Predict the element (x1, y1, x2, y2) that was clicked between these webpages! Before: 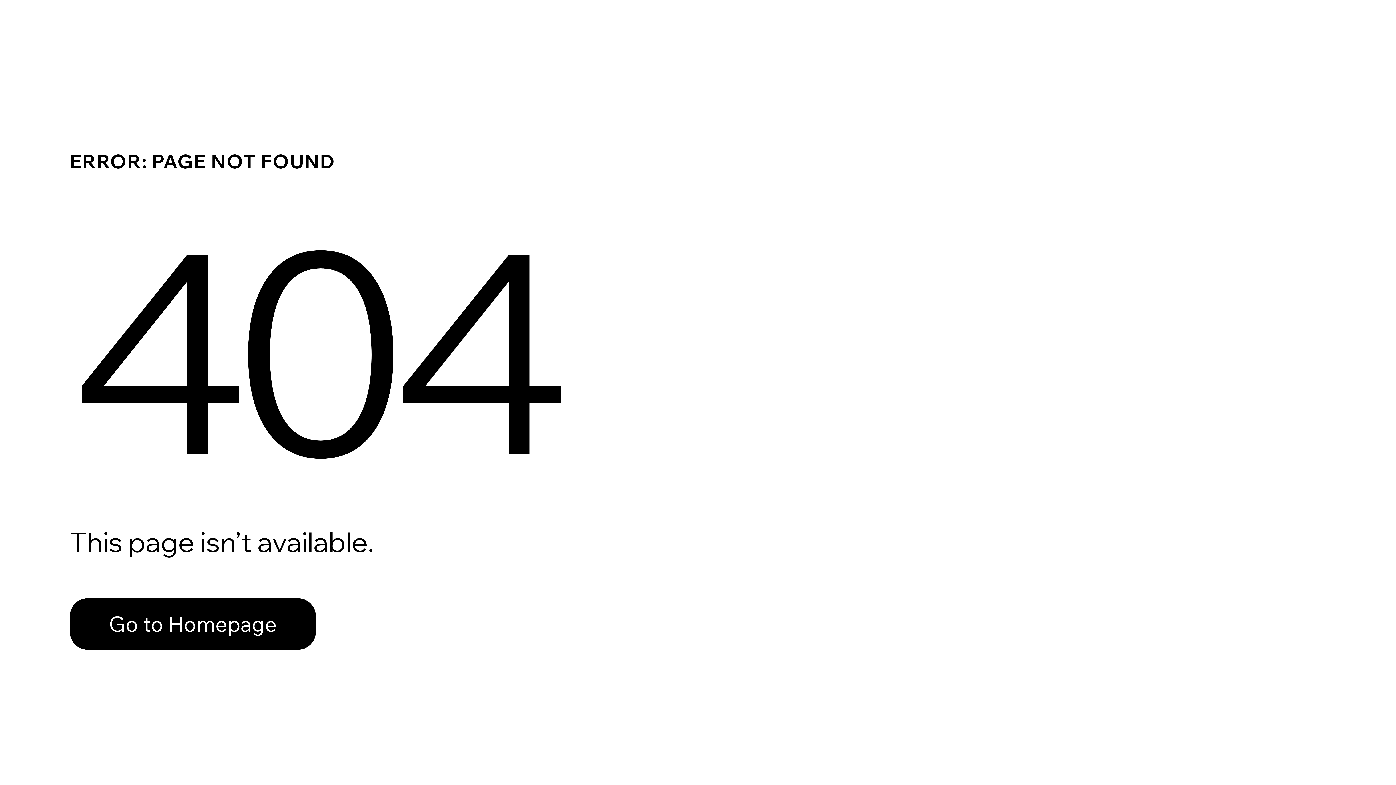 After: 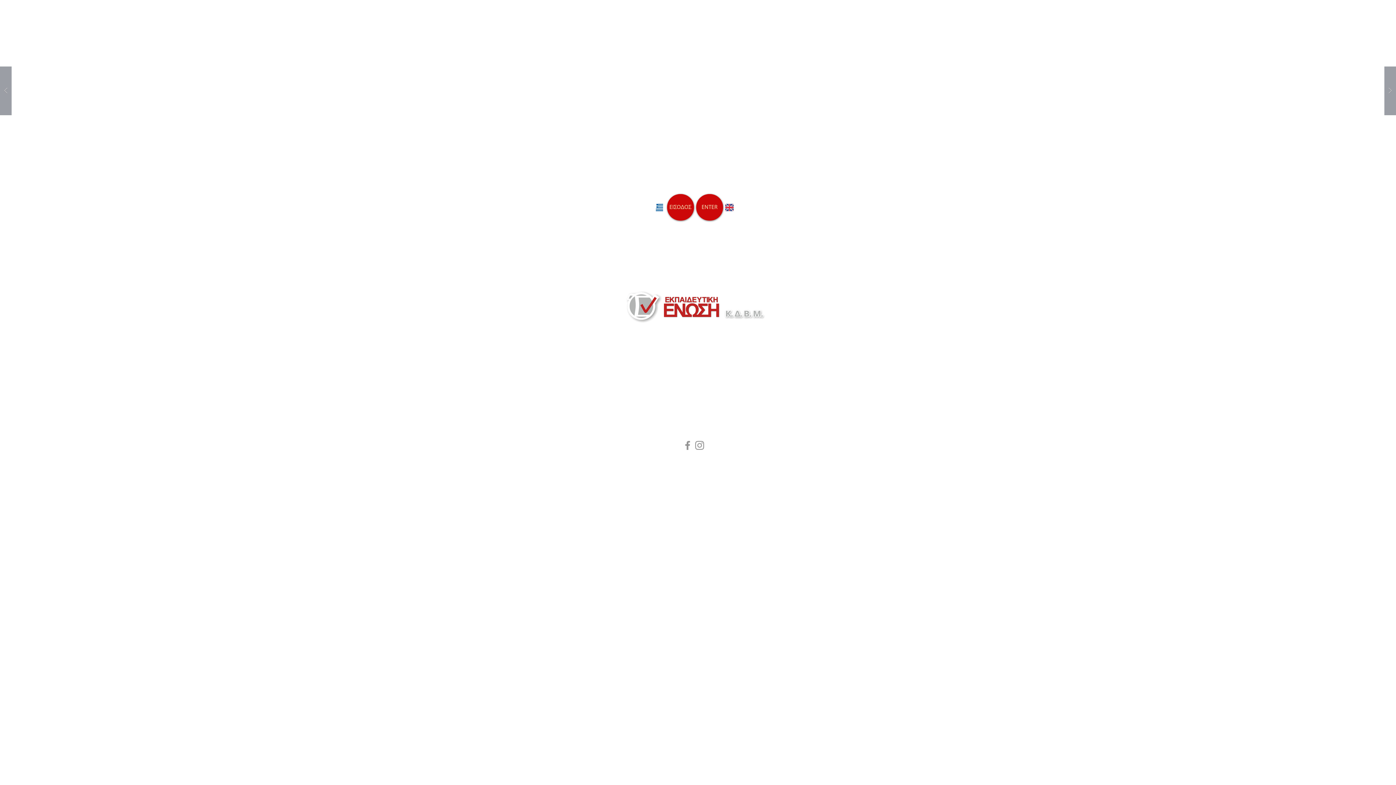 Action: bbox: (69, 582, 768, 659) label: Go to Homepage